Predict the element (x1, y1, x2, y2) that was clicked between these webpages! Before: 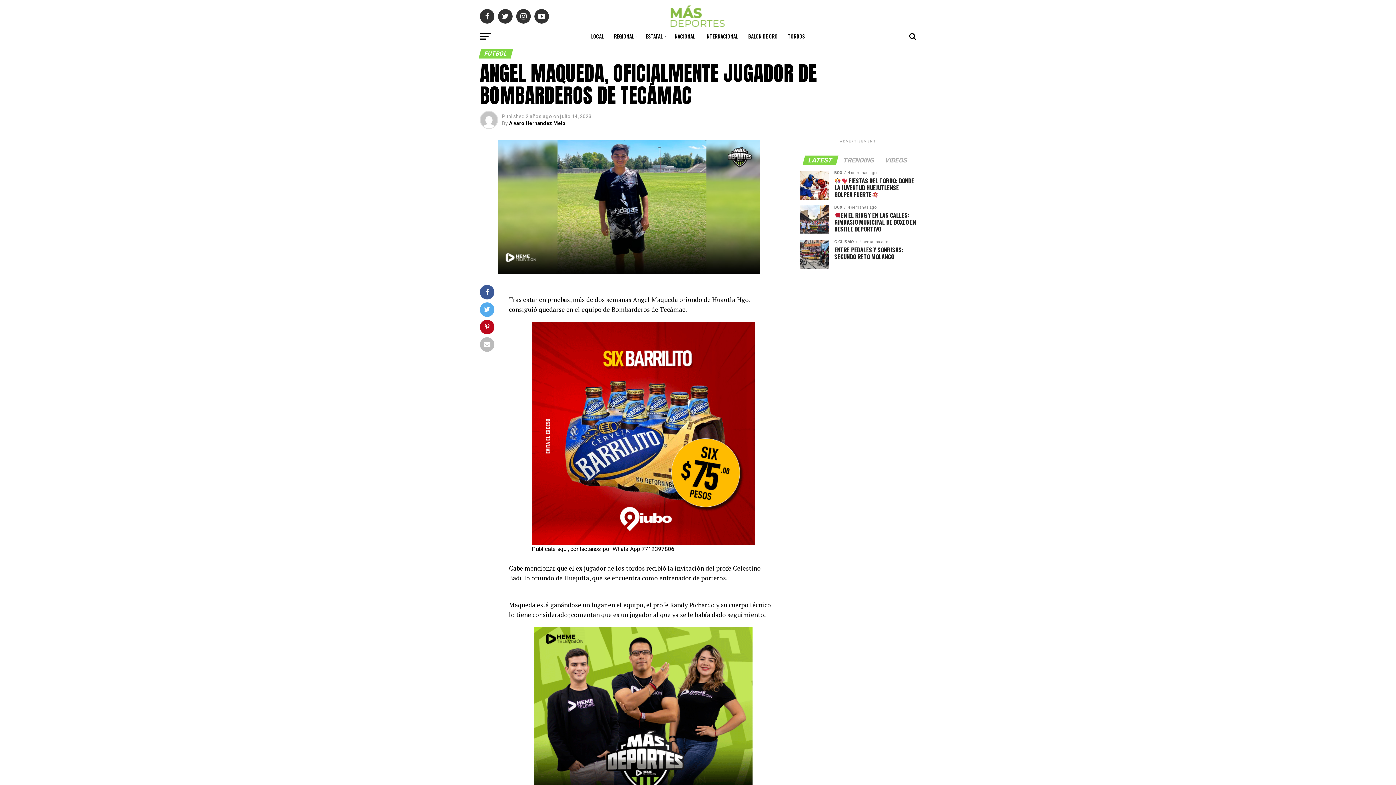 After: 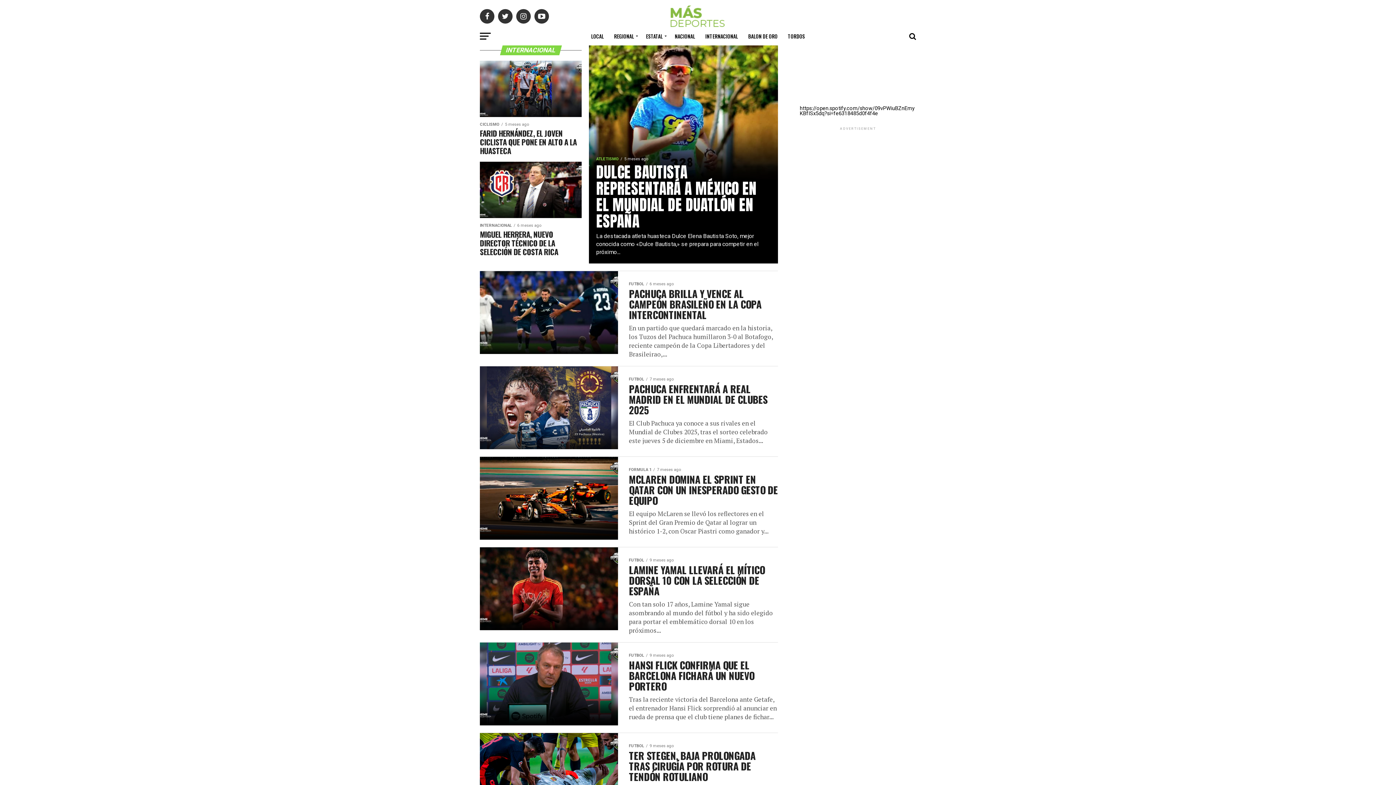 Action: bbox: (701, 27, 742, 45) label: INTERNACIONAL